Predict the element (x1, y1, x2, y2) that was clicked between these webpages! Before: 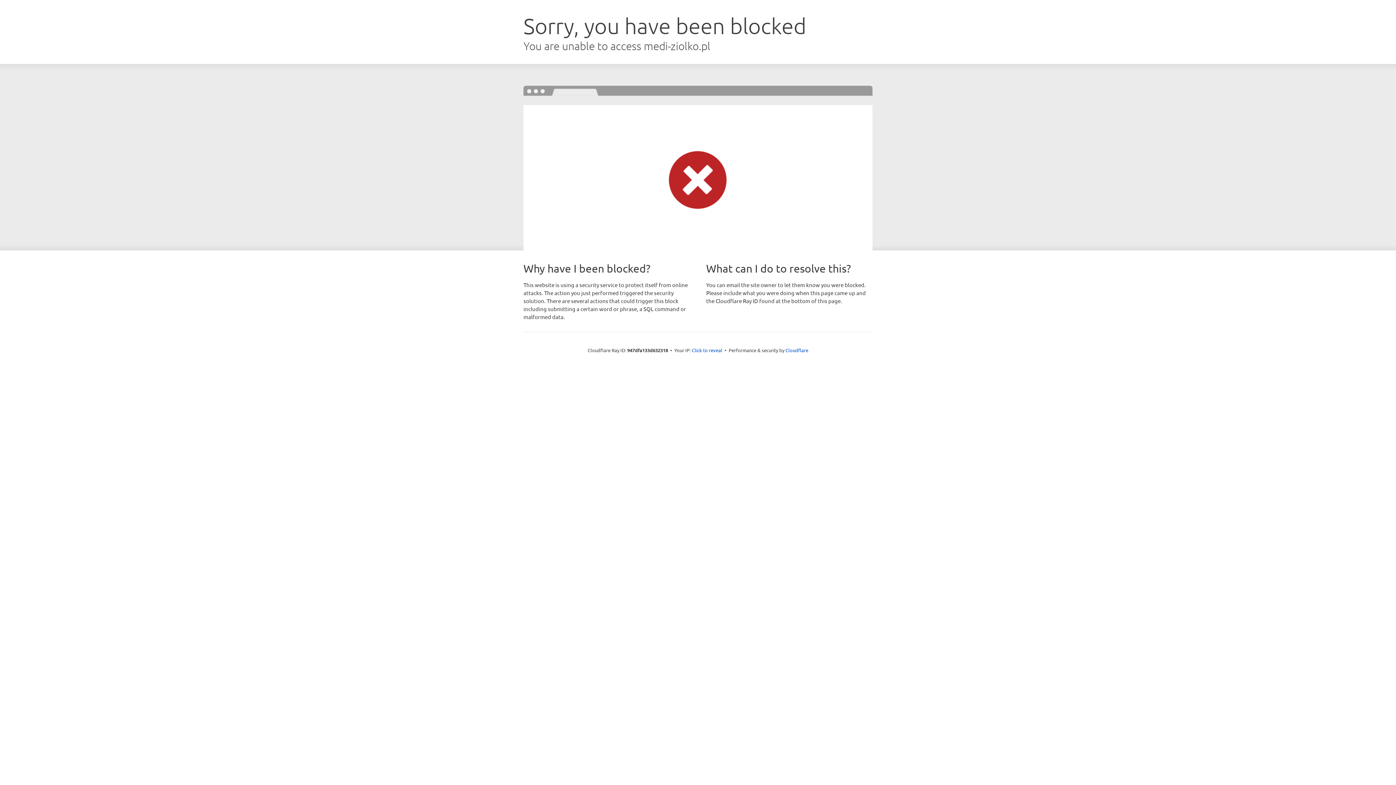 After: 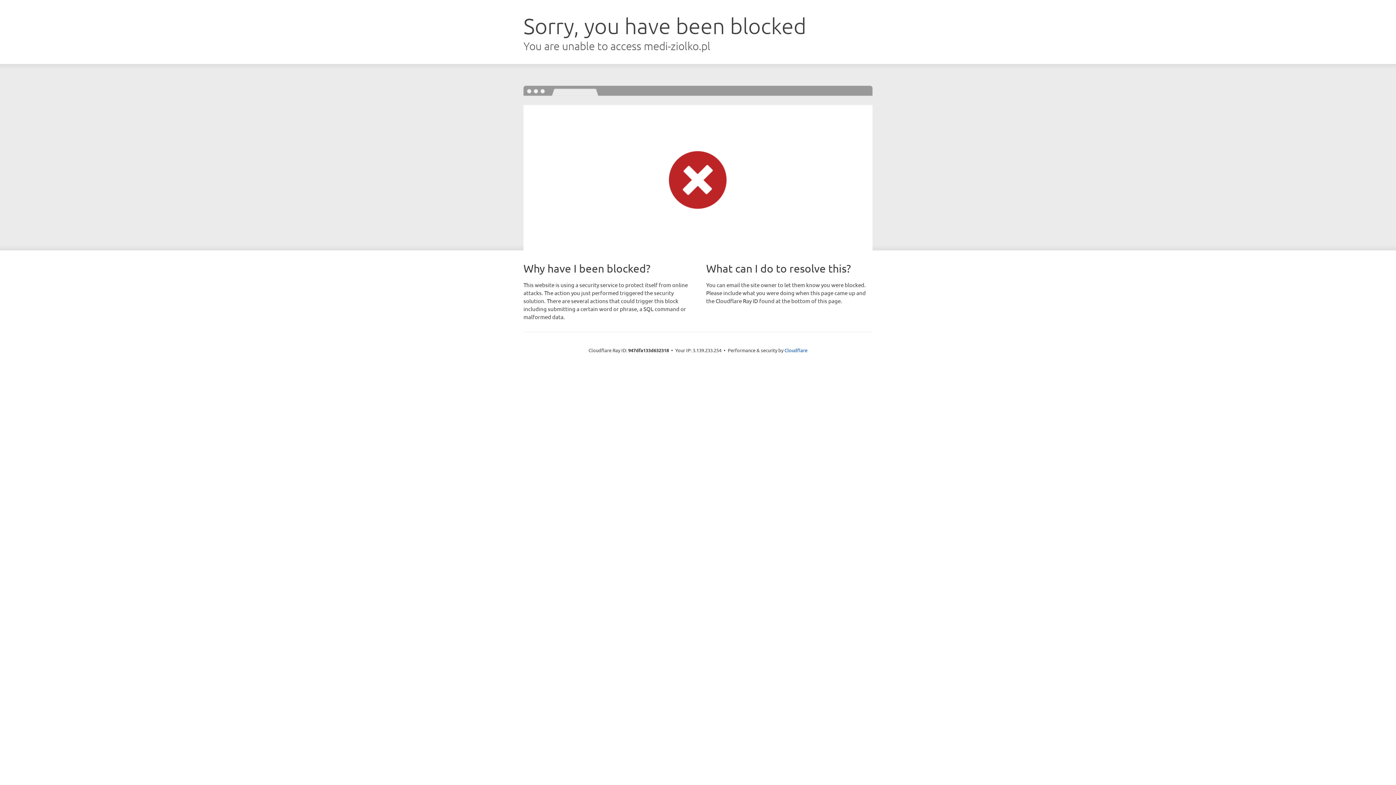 Action: bbox: (692, 346, 722, 353) label: Click to reveal